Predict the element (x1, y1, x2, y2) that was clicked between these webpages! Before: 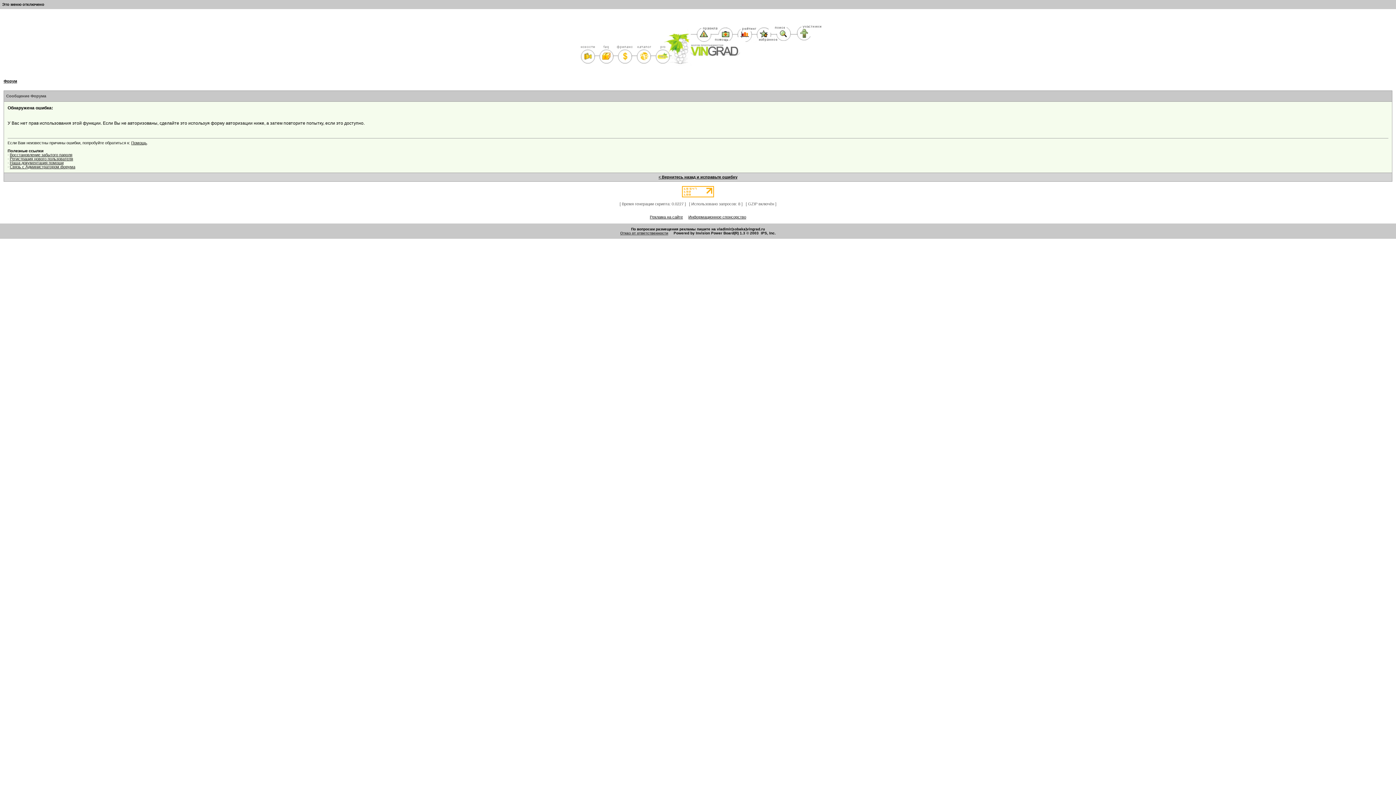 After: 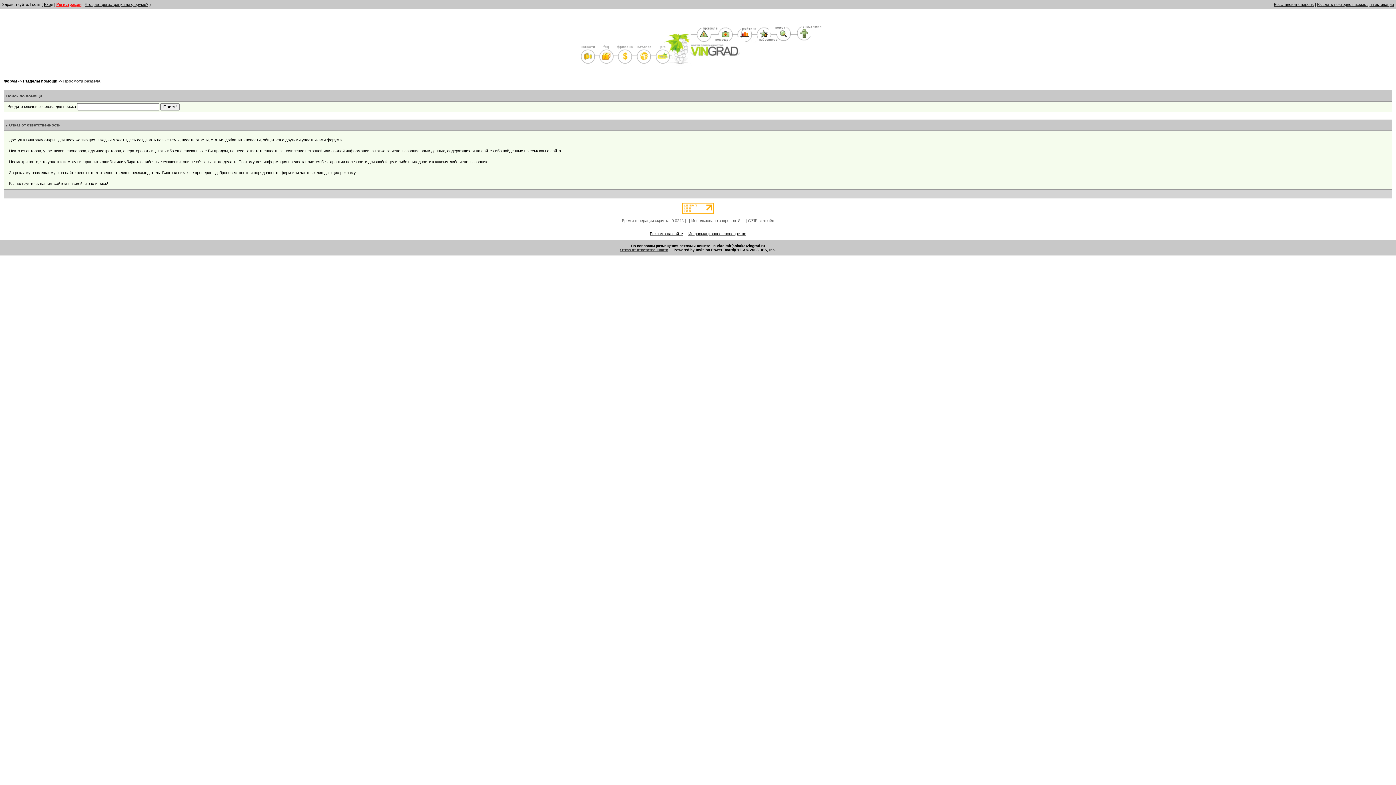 Action: label: Отказ от ответственности bbox: (620, 231, 668, 235)